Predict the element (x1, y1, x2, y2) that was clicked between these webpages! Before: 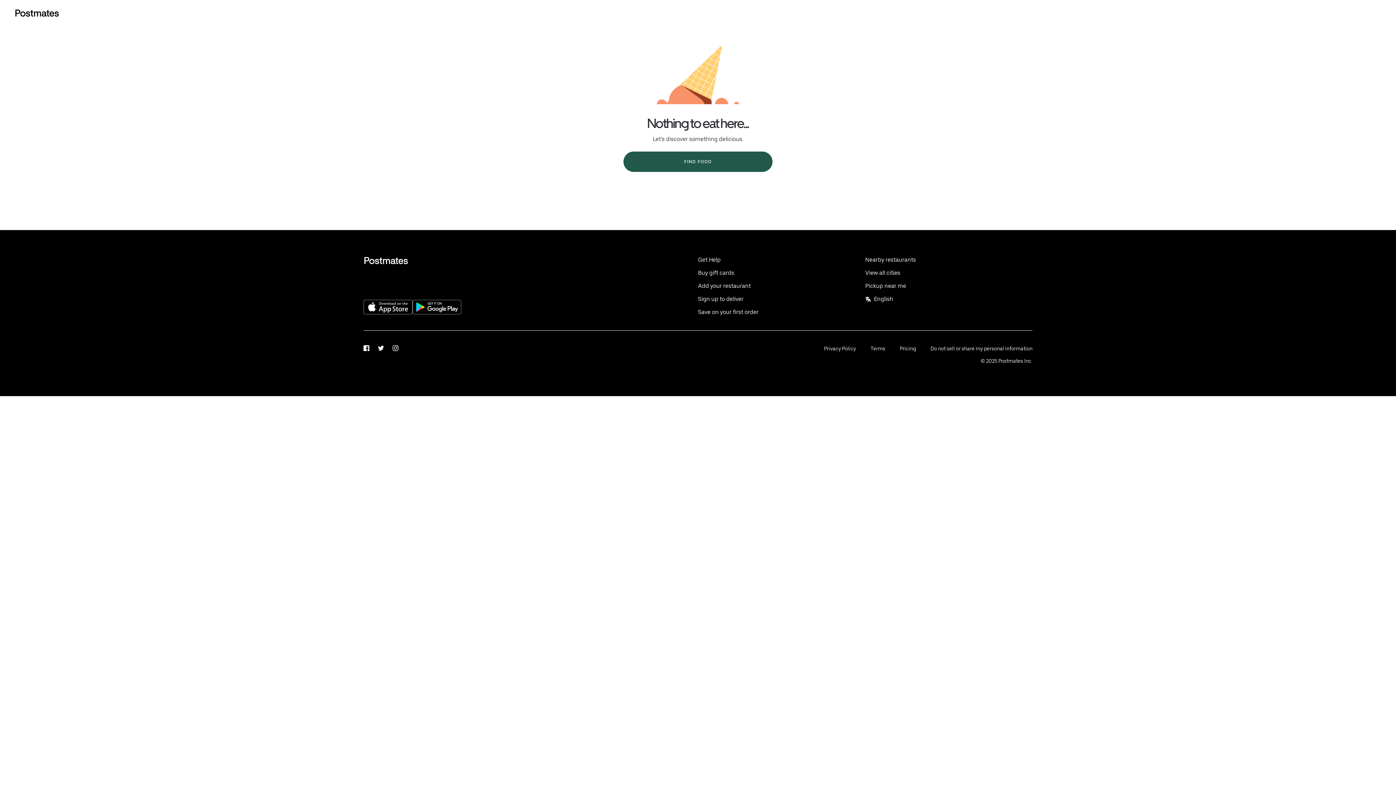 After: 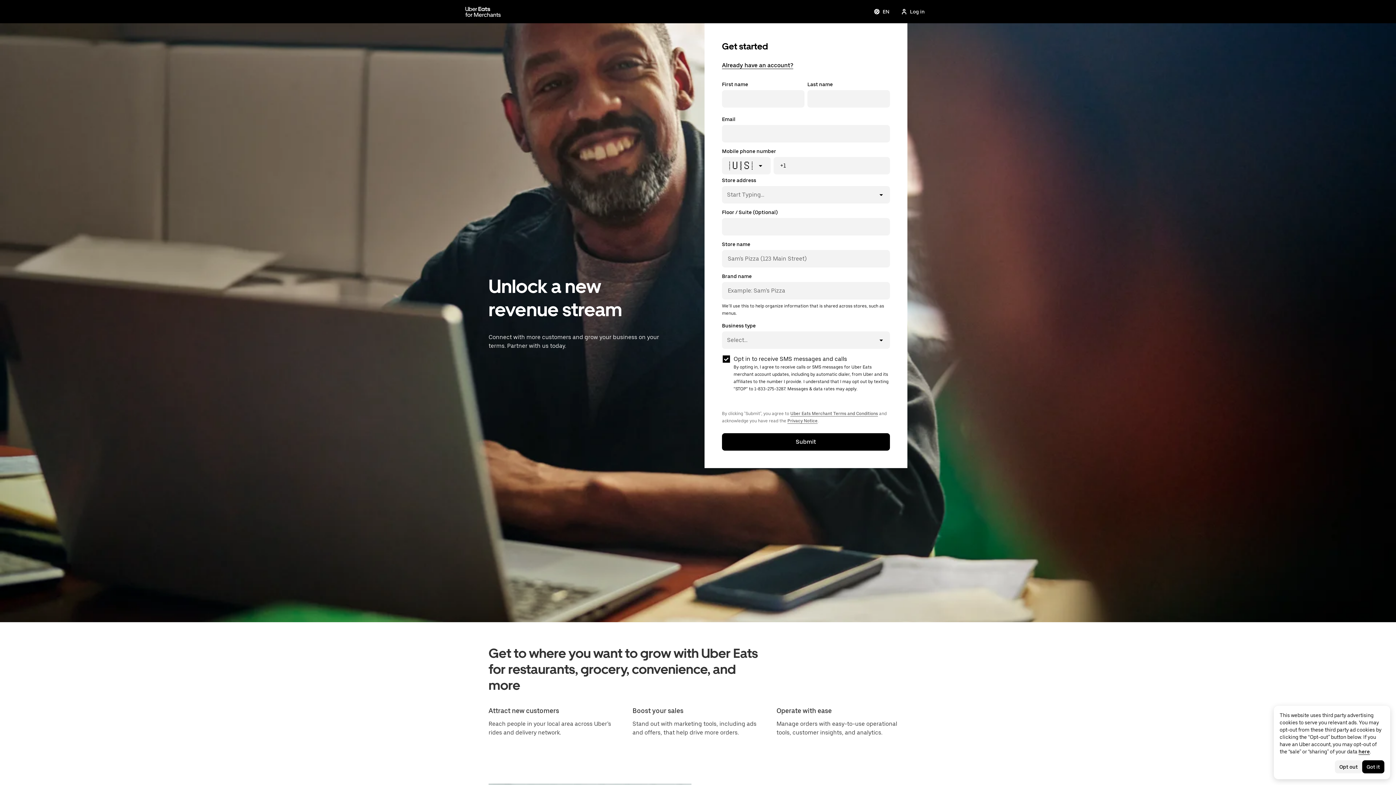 Action: label: Add your restaurant bbox: (698, 282, 865, 289)